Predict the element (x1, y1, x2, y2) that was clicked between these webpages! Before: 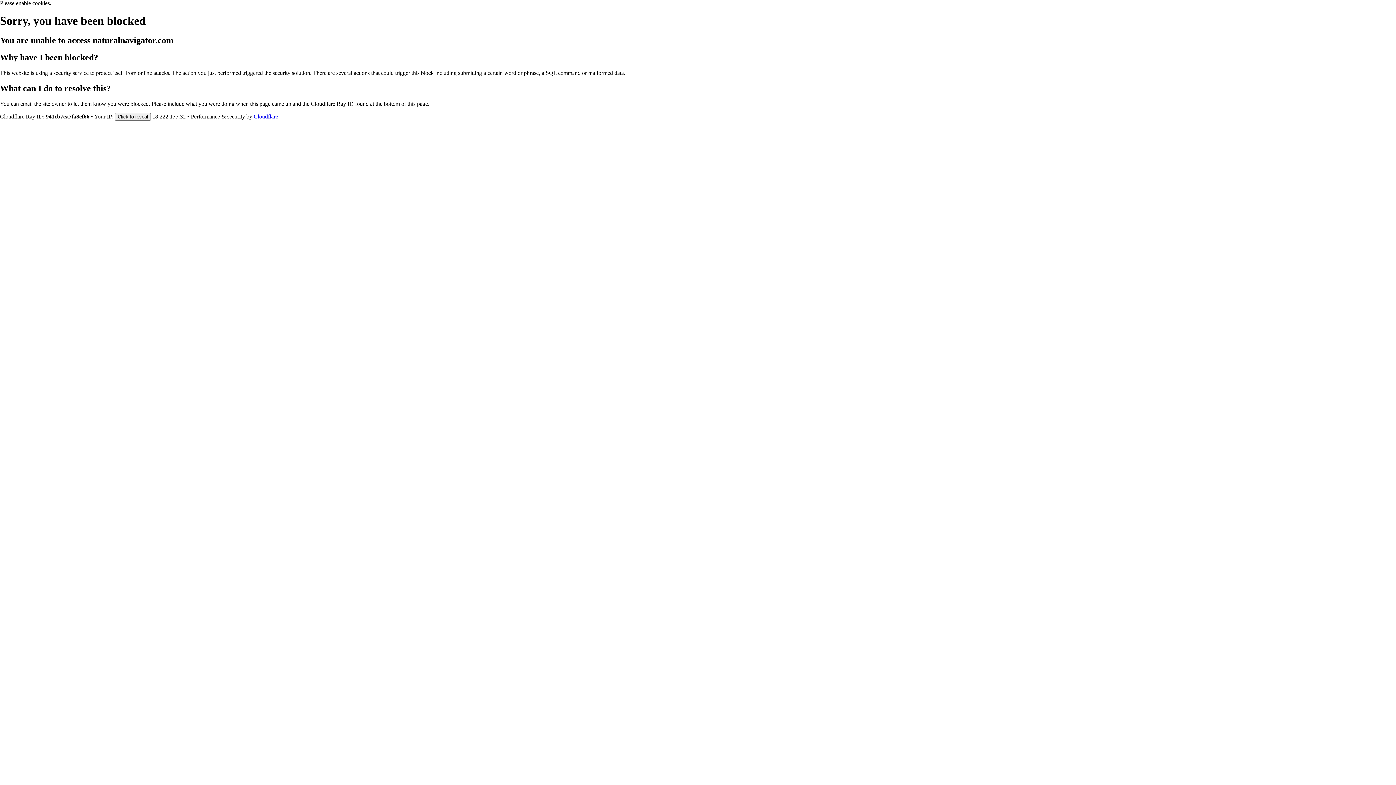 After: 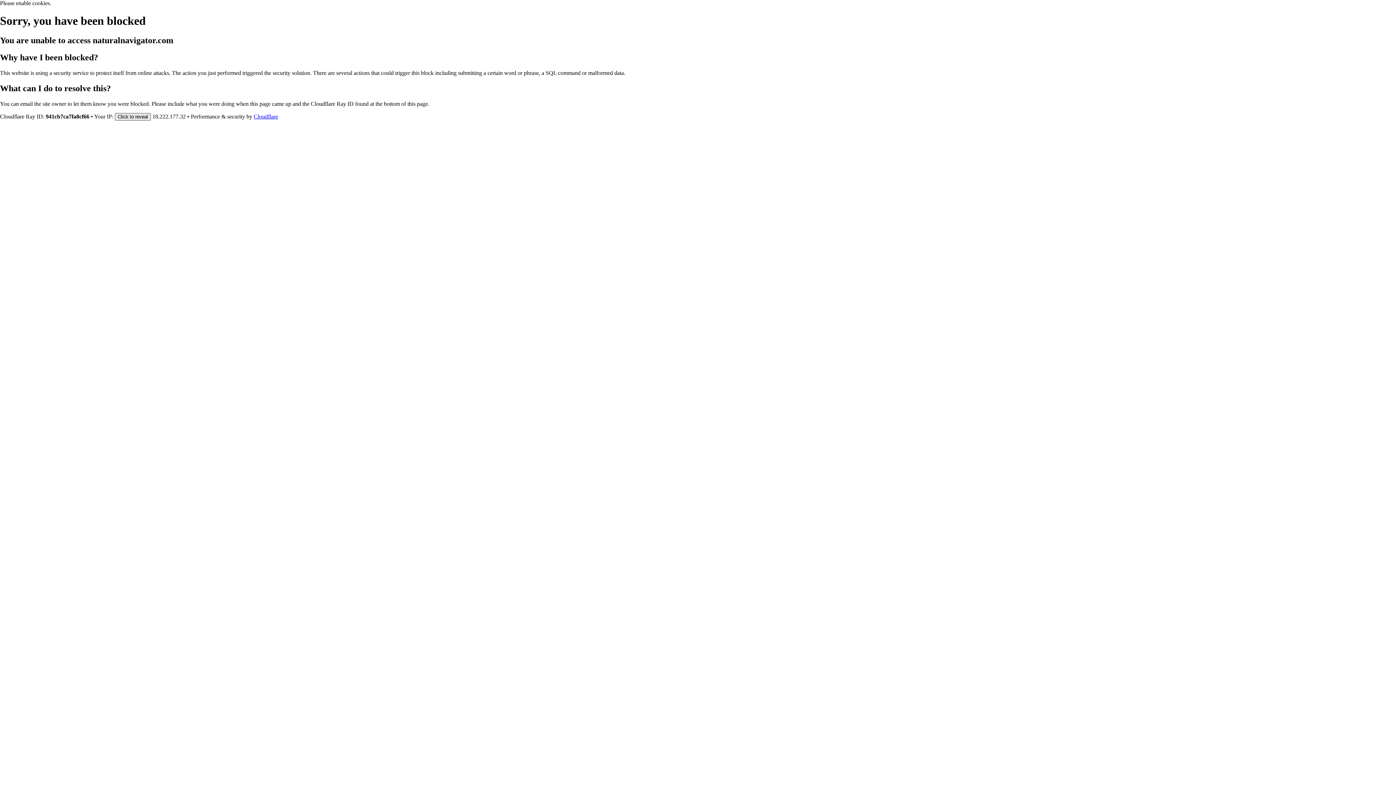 Action: label: Click to reveal bbox: (114, 112, 150, 120)